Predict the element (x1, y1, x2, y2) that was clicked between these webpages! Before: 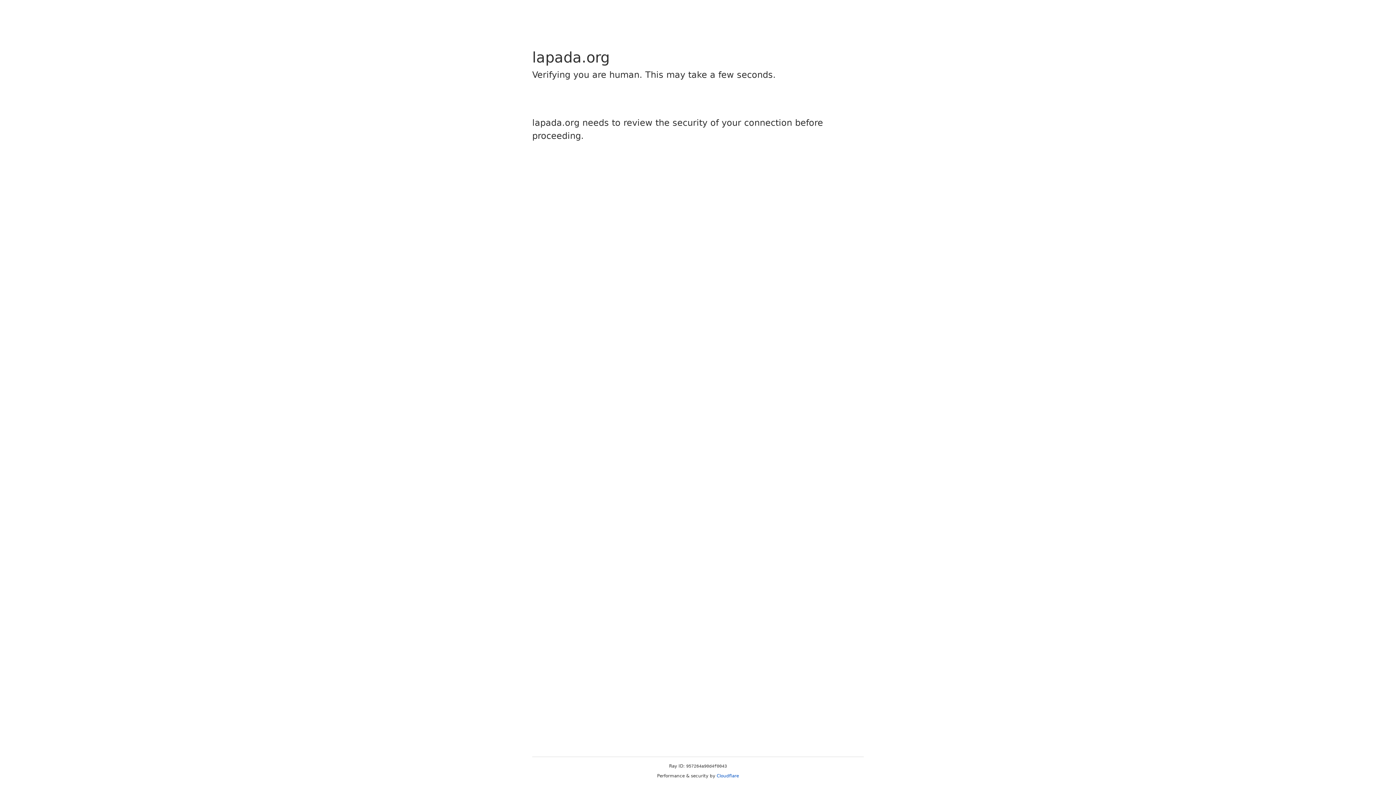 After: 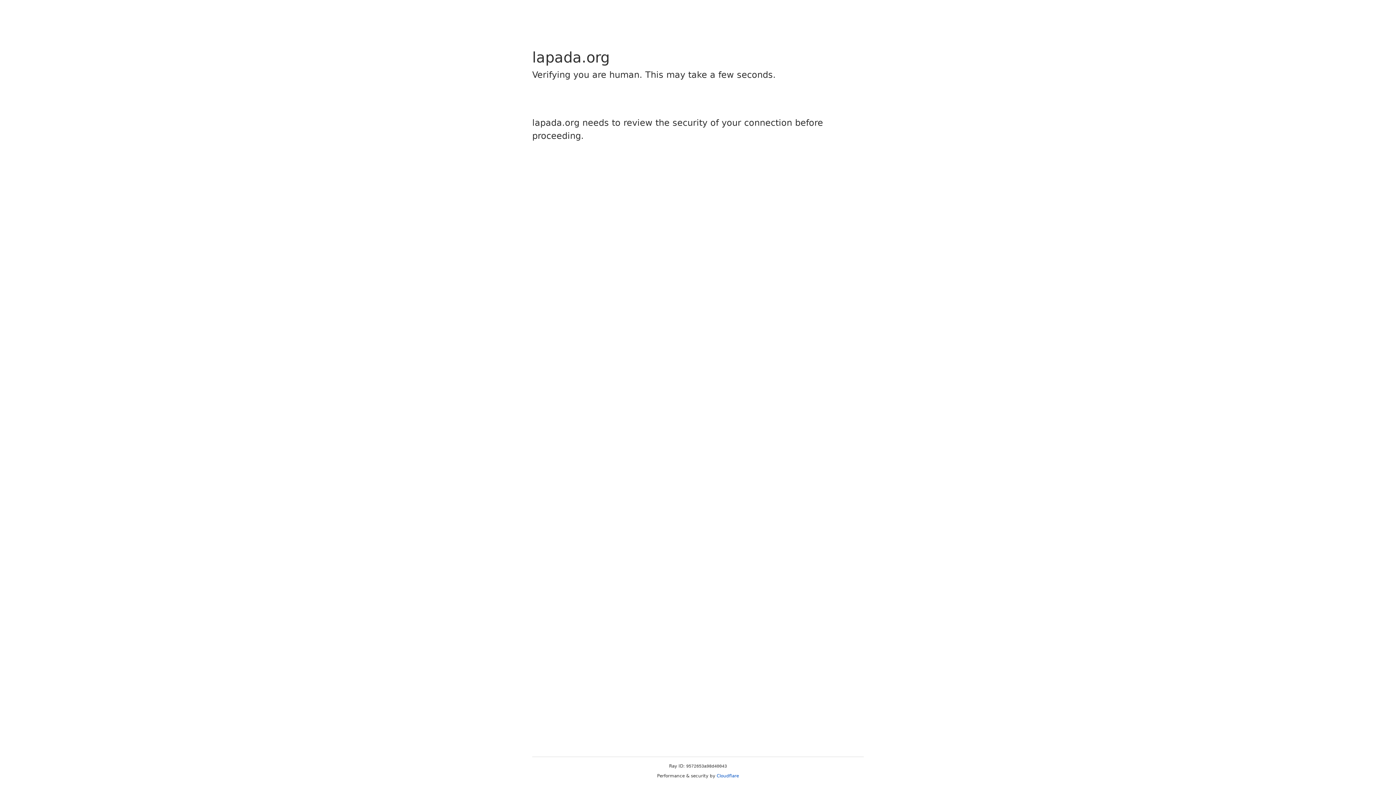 Action: bbox: (716, 773, 739, 778) label: Cloudflare